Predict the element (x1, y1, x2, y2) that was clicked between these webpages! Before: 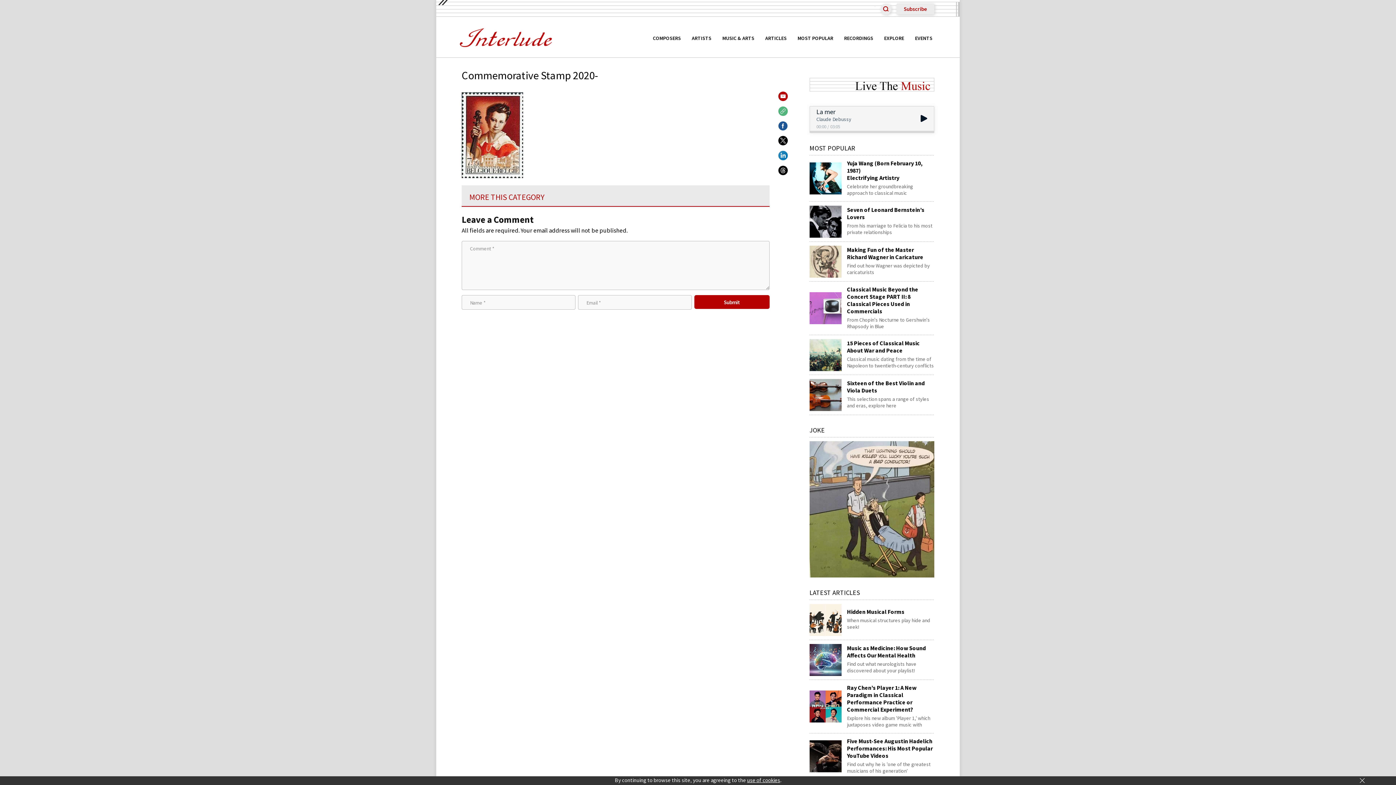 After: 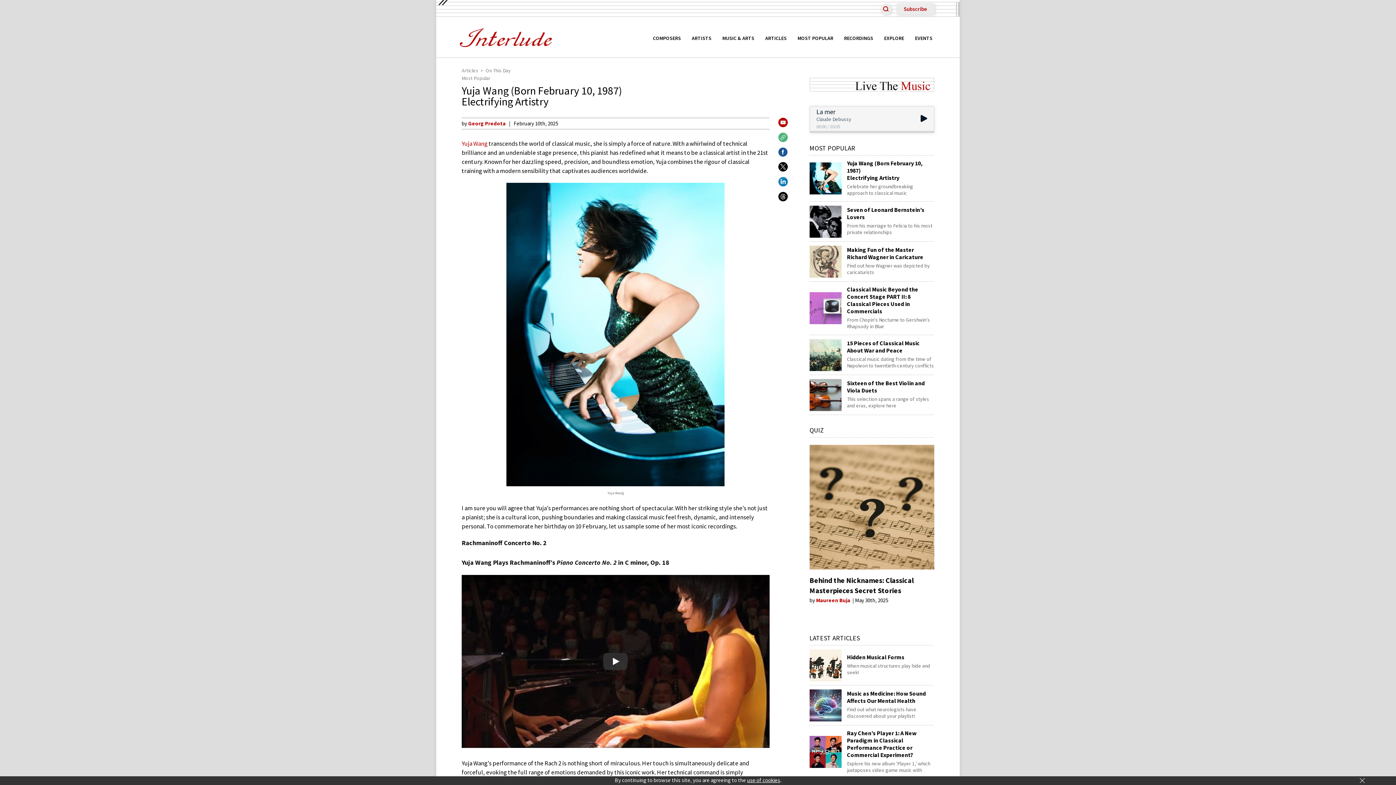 Action: bbox: (809, 162, 847, 194)